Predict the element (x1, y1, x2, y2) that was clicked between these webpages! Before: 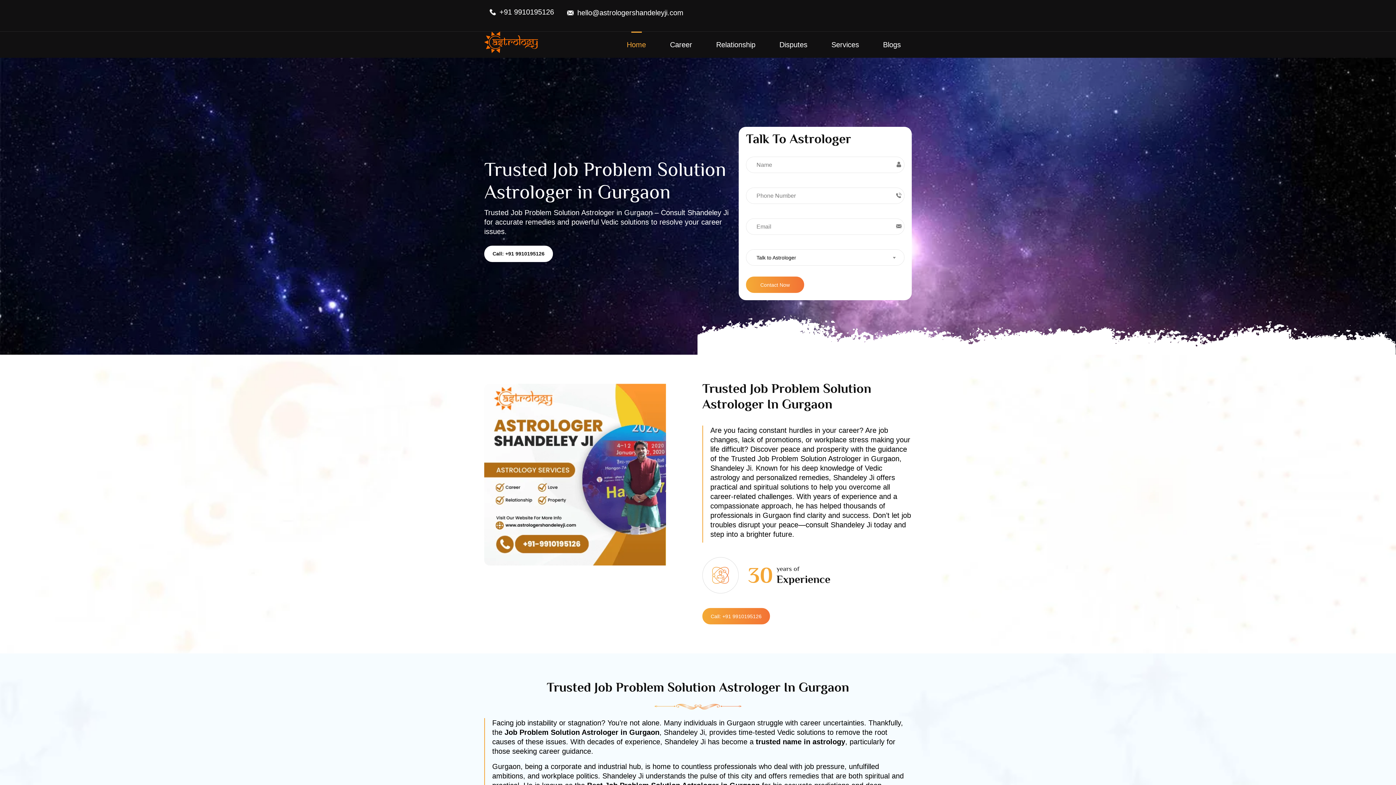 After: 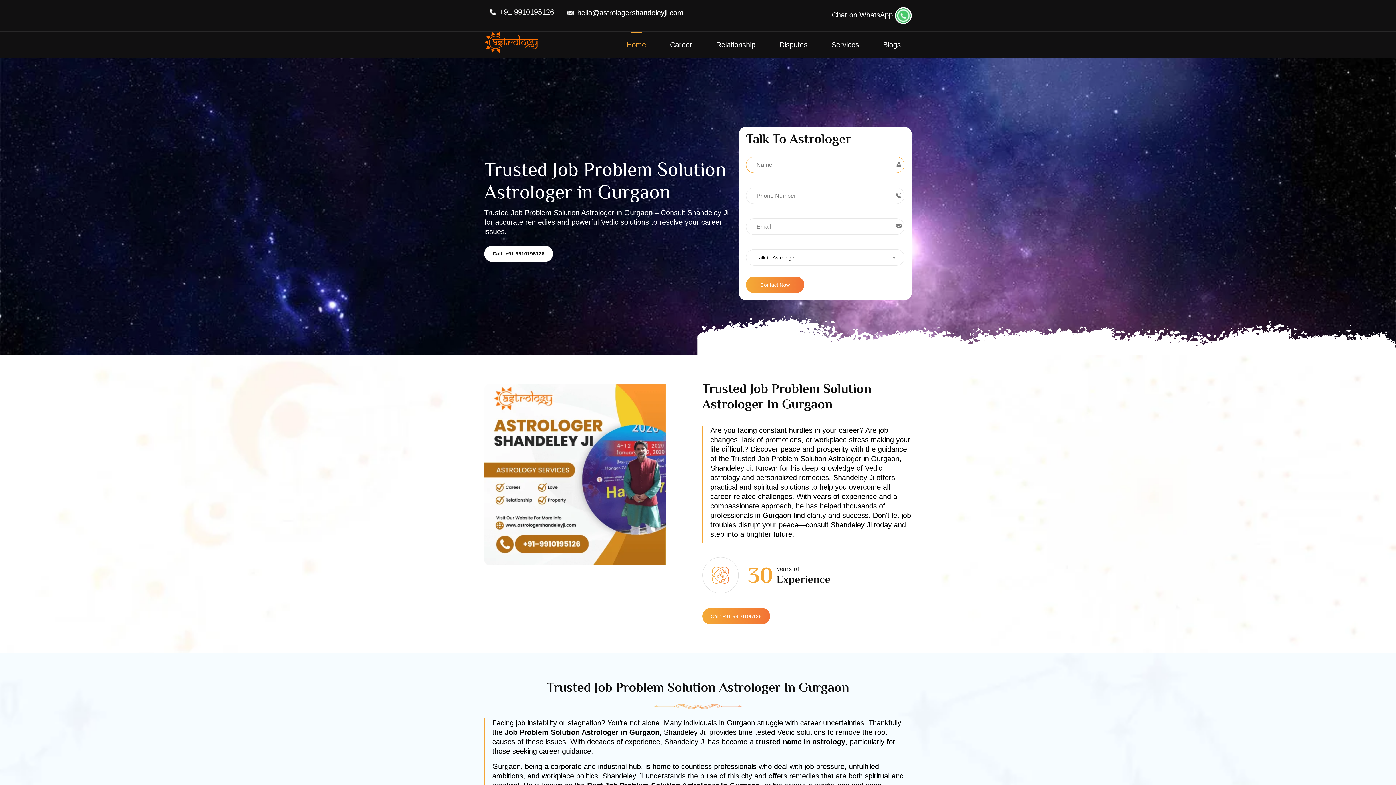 Action: label: Contact Now bbox: (746, 276, 804, 293)